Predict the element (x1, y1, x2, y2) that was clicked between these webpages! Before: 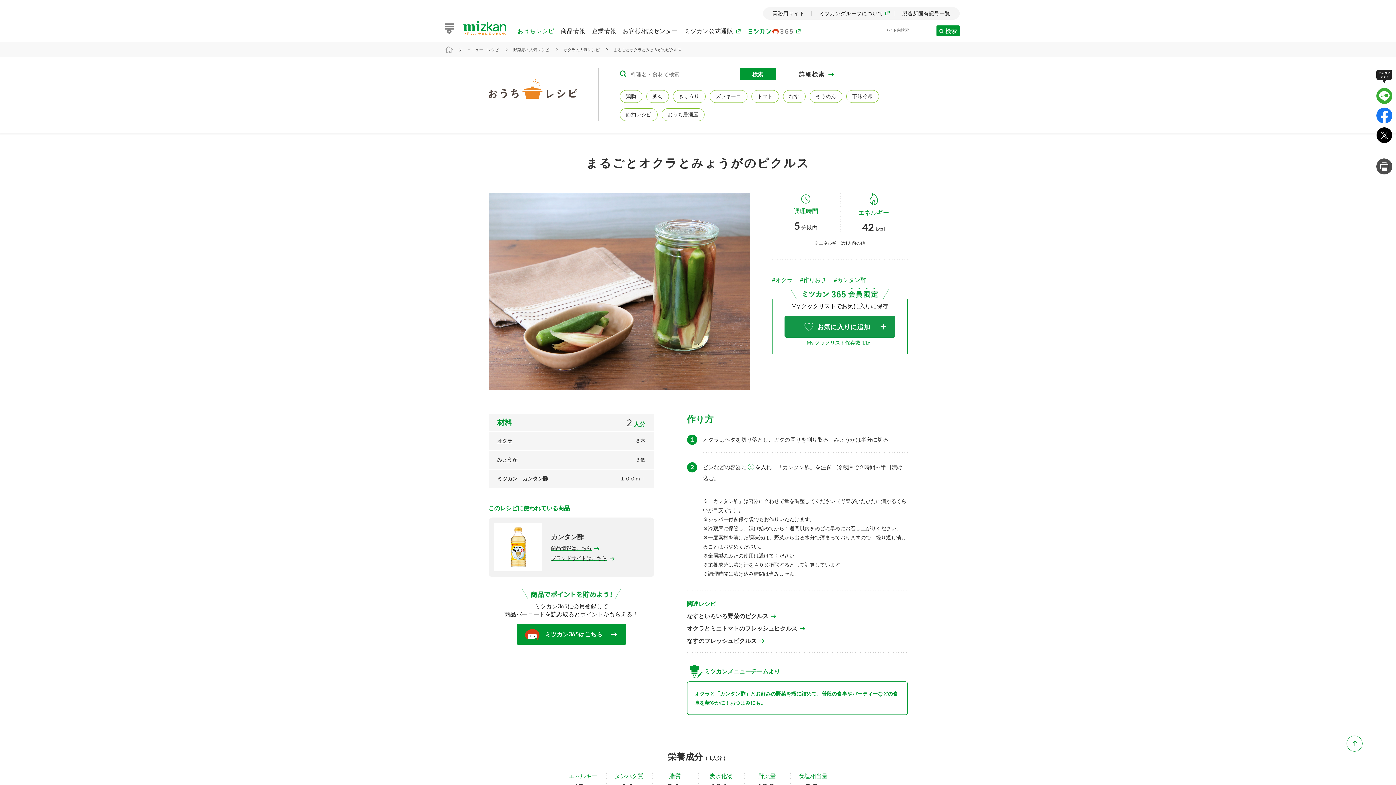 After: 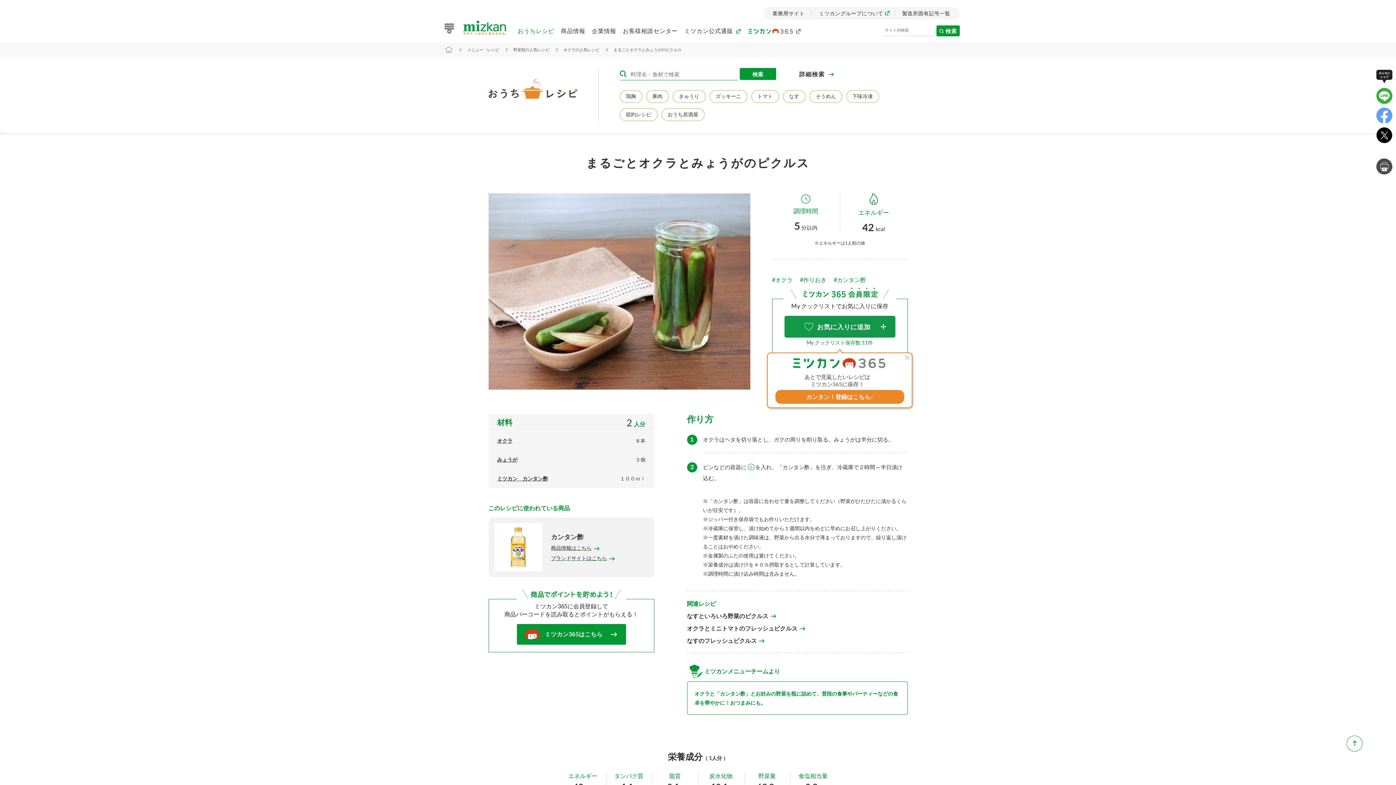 Action: bbox: (1376, 107, 1392, 123)